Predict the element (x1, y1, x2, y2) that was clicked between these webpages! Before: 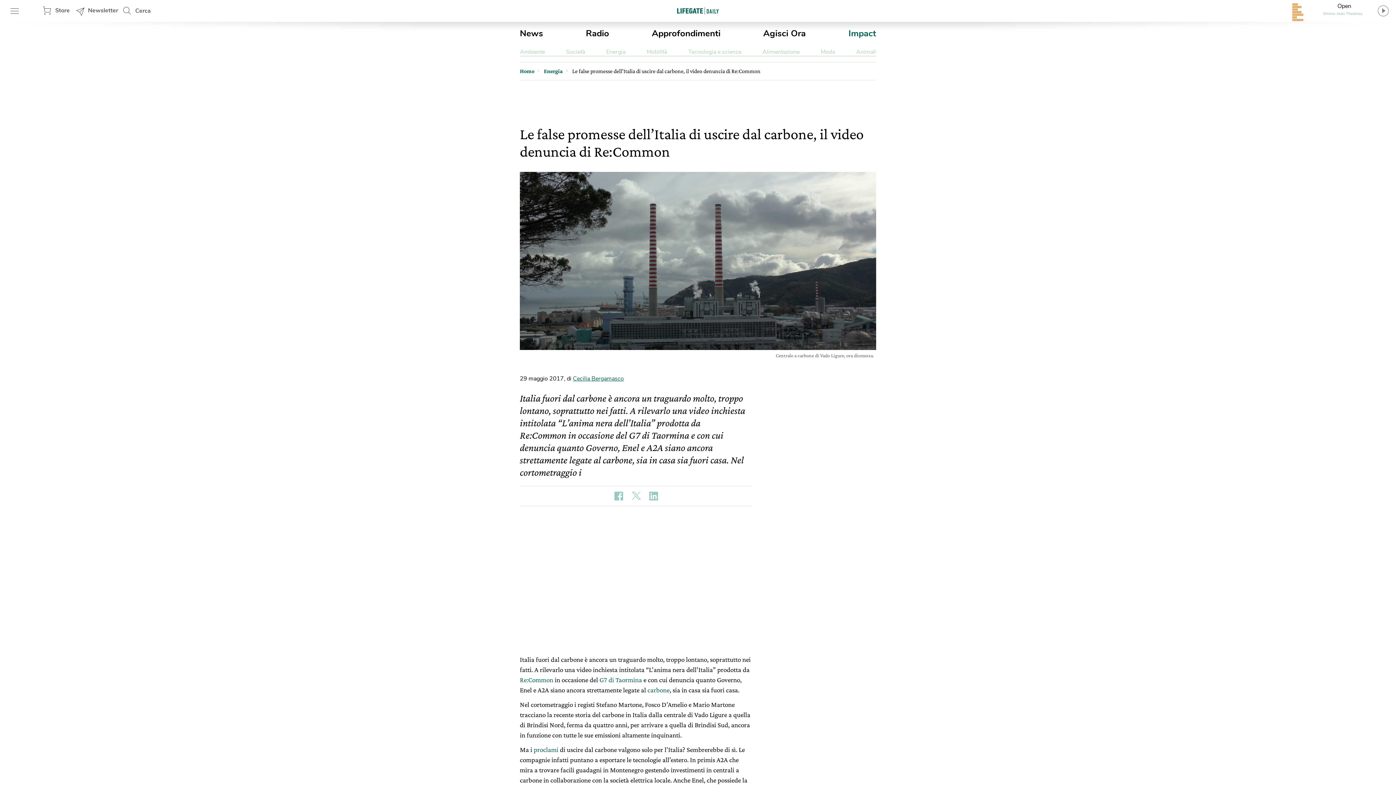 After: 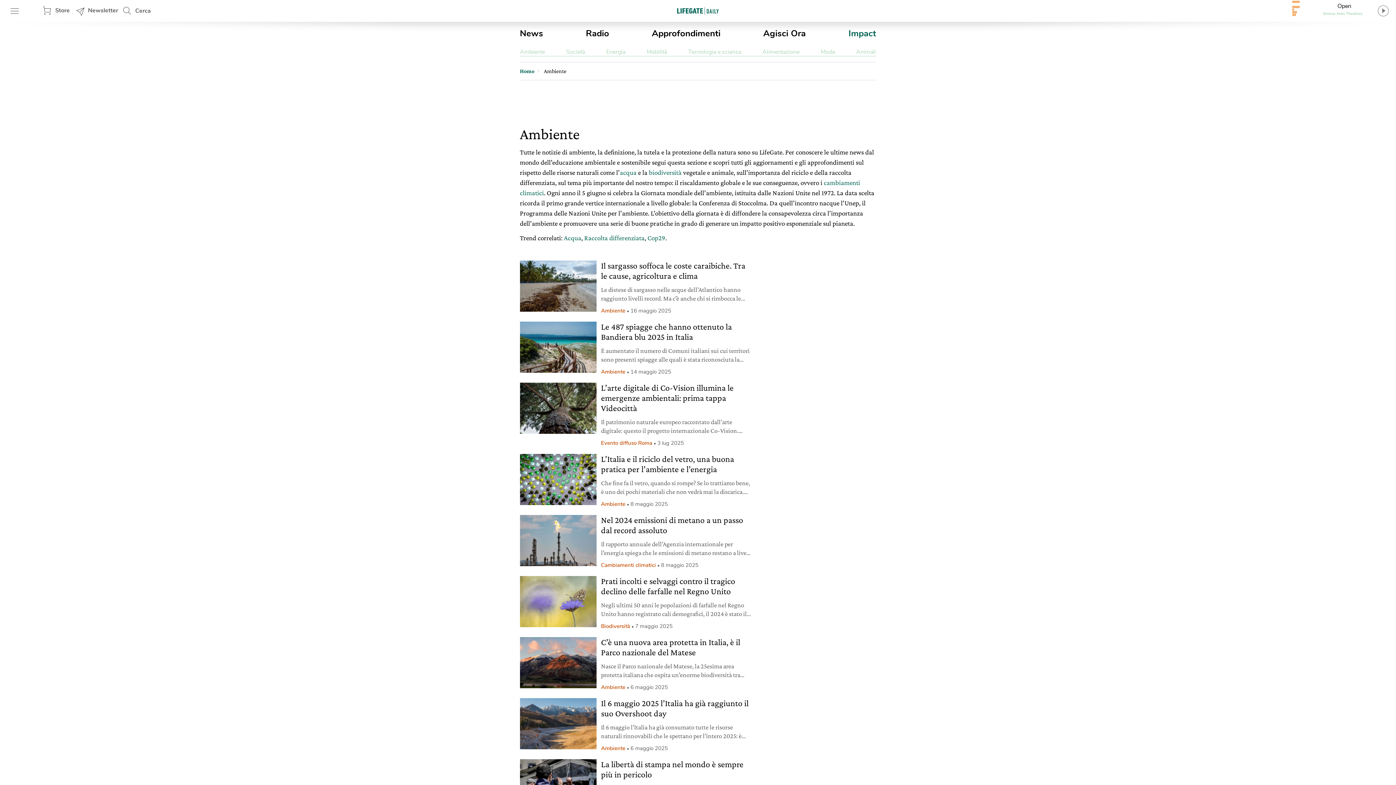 Action: bbox: (520, 48, 545, 56) label: Ambiente